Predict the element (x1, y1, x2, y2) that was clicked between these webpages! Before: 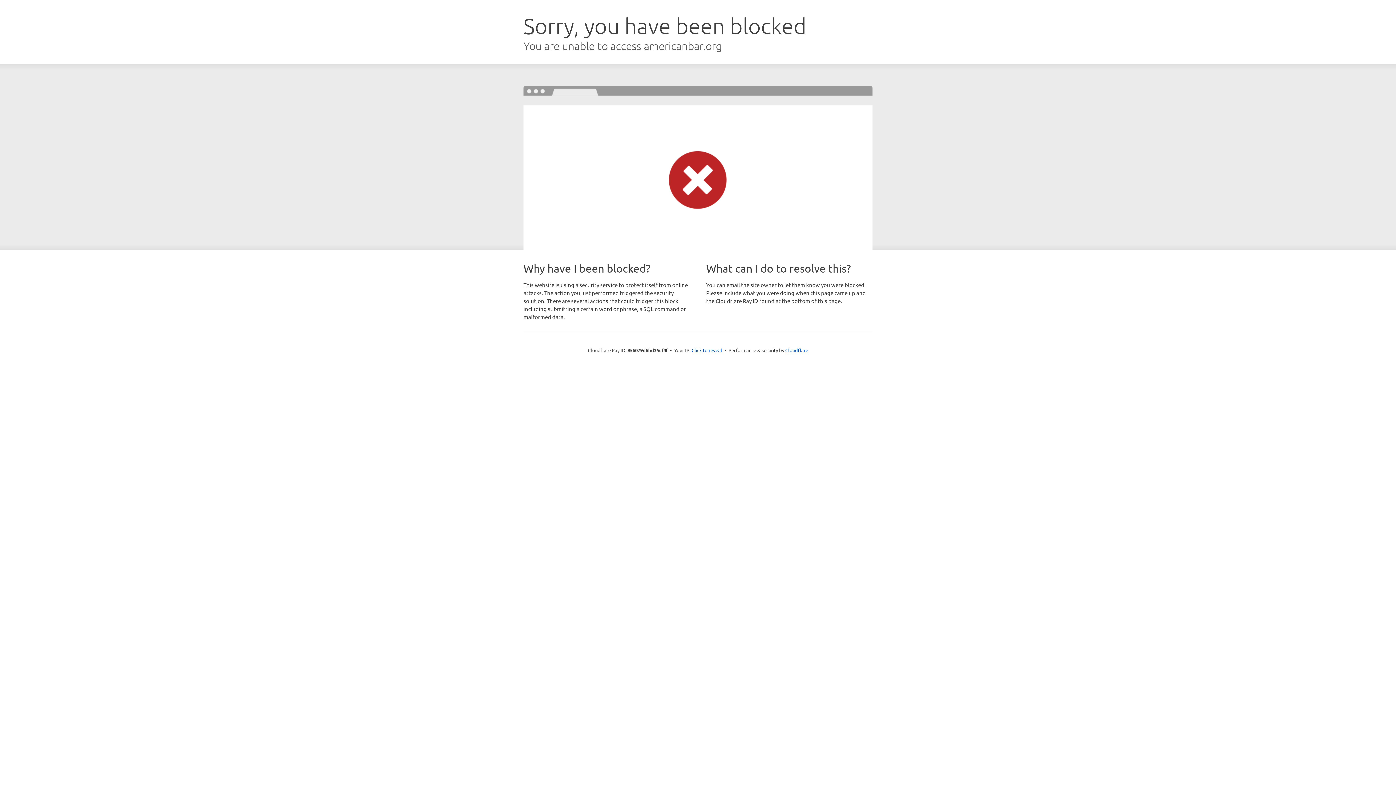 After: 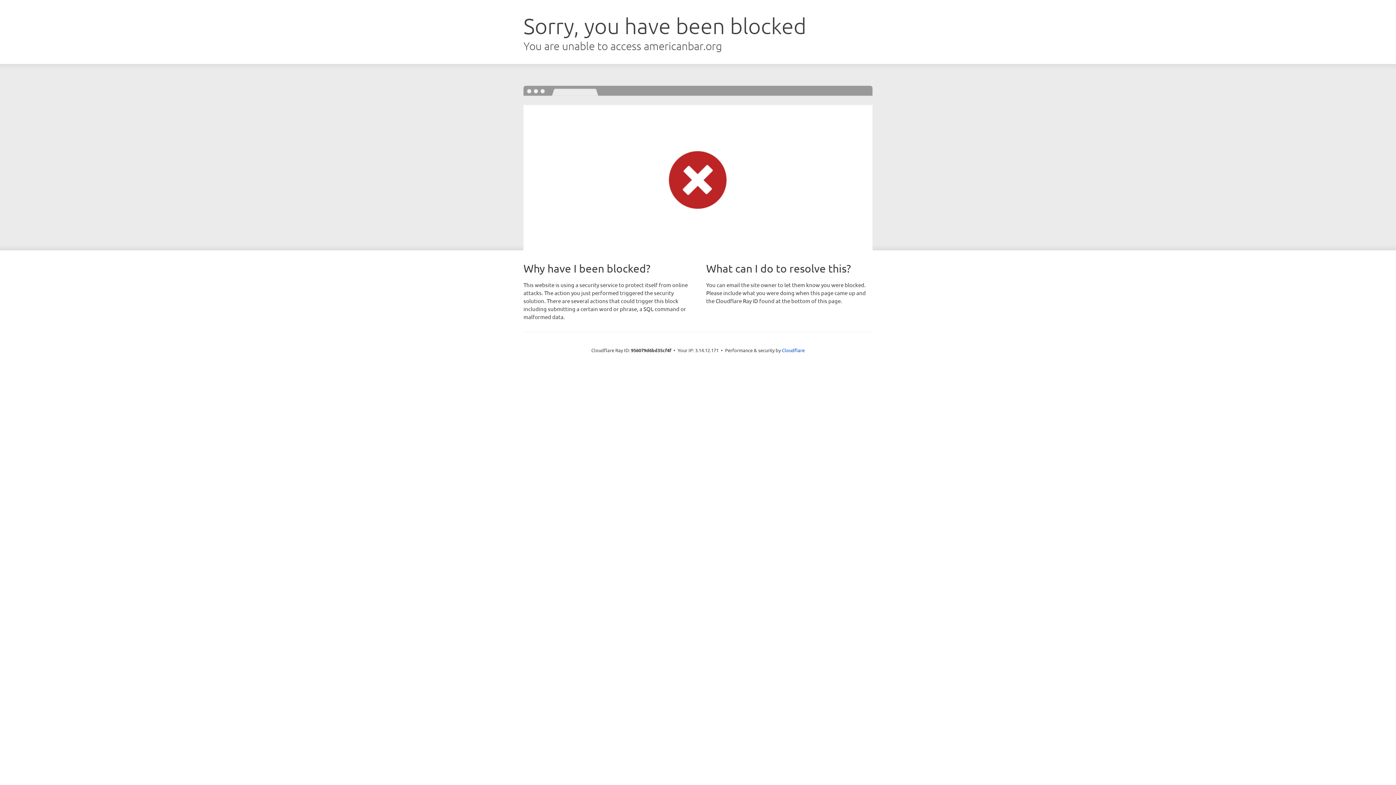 Action: label: Click to reveal bbox: (691, 346, 722, 353)